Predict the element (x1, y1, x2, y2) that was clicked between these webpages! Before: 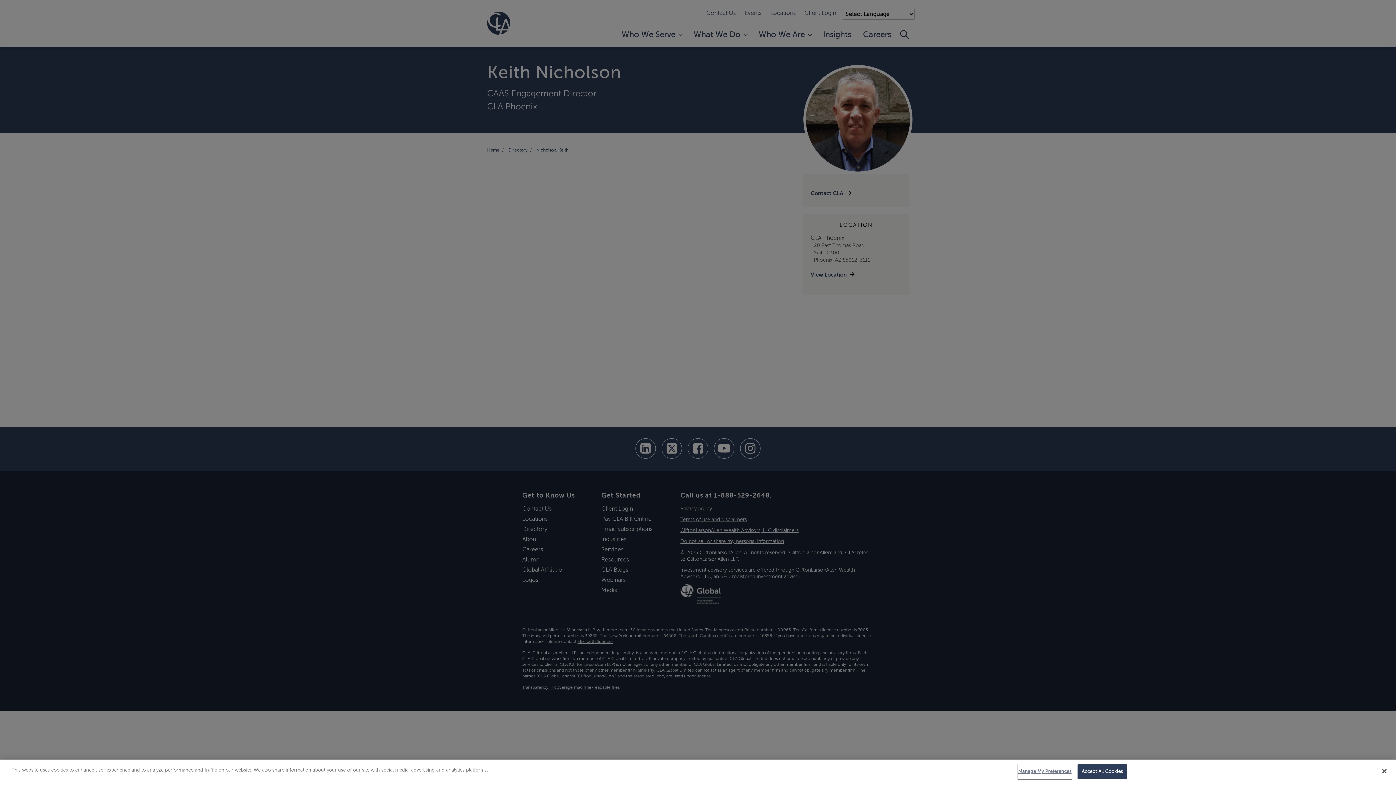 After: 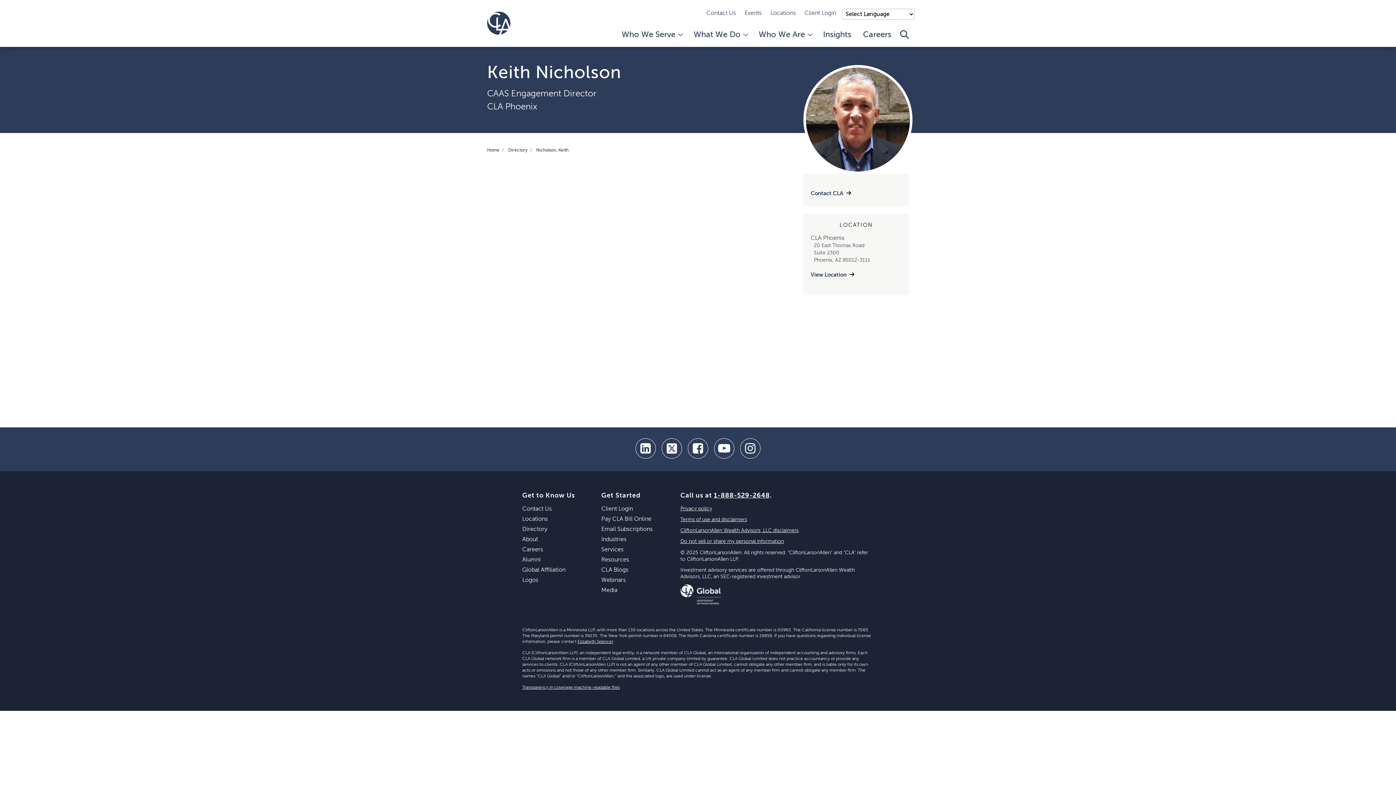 Action: bbox: (1077, 764, 1127, 779) label: Accept All Cookies